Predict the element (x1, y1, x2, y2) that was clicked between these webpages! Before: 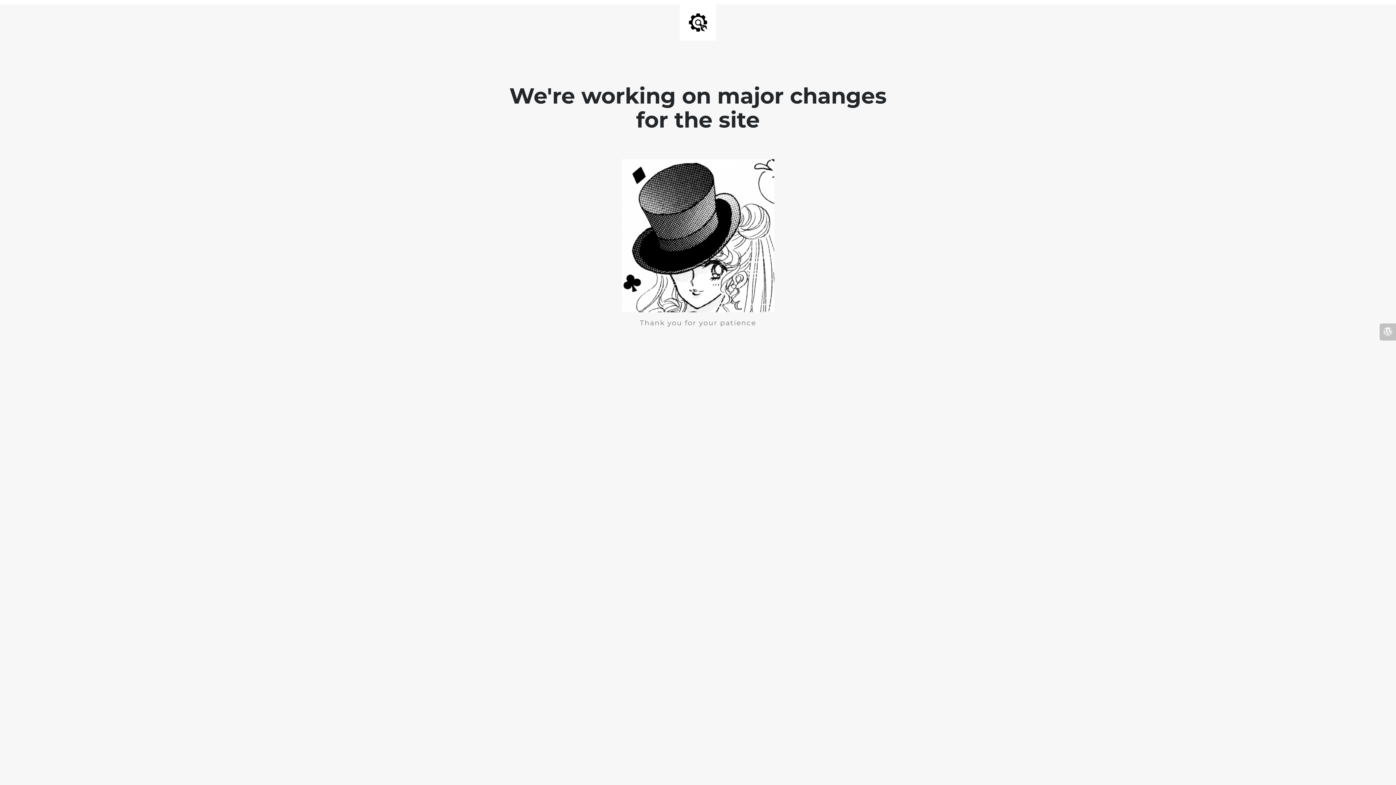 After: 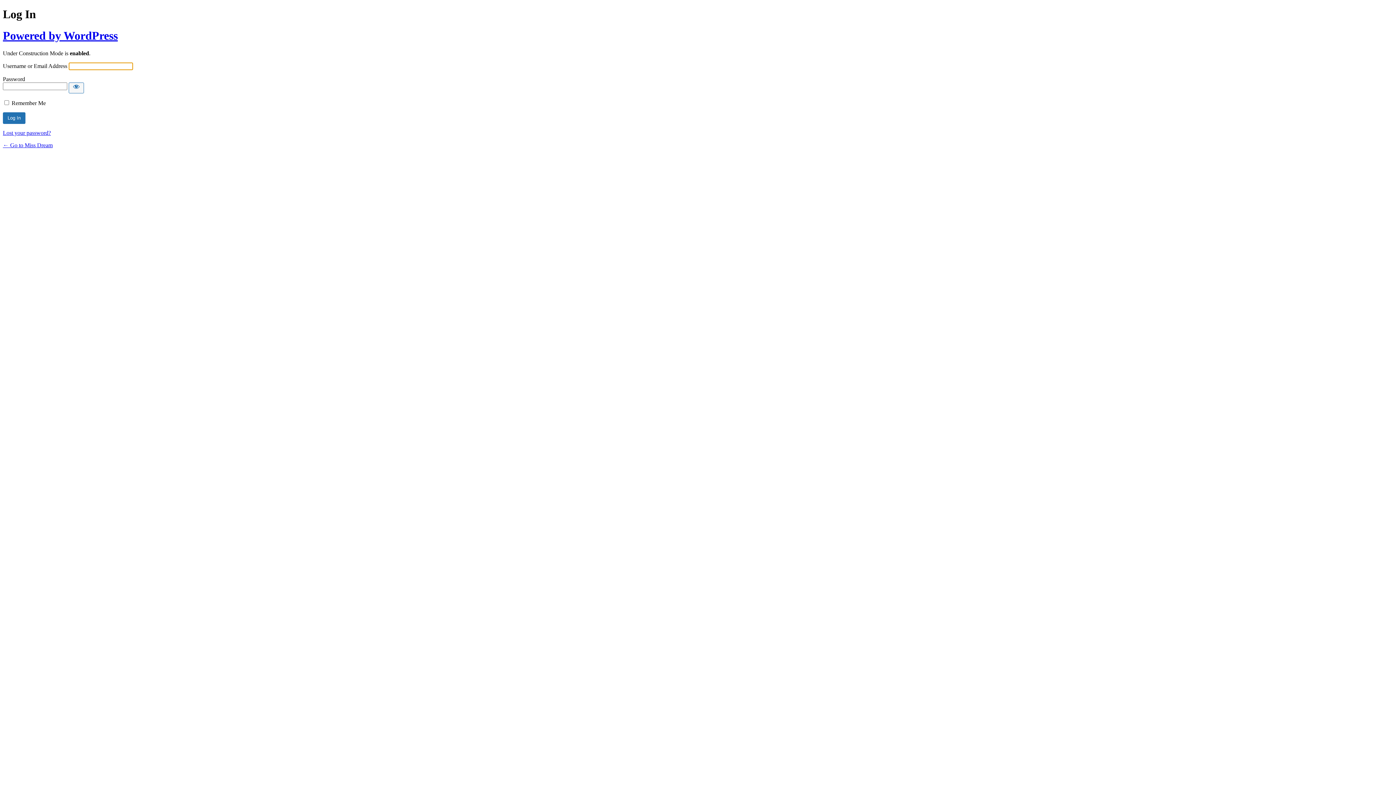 Action: bbox: (1380, 323, 1396, 340)